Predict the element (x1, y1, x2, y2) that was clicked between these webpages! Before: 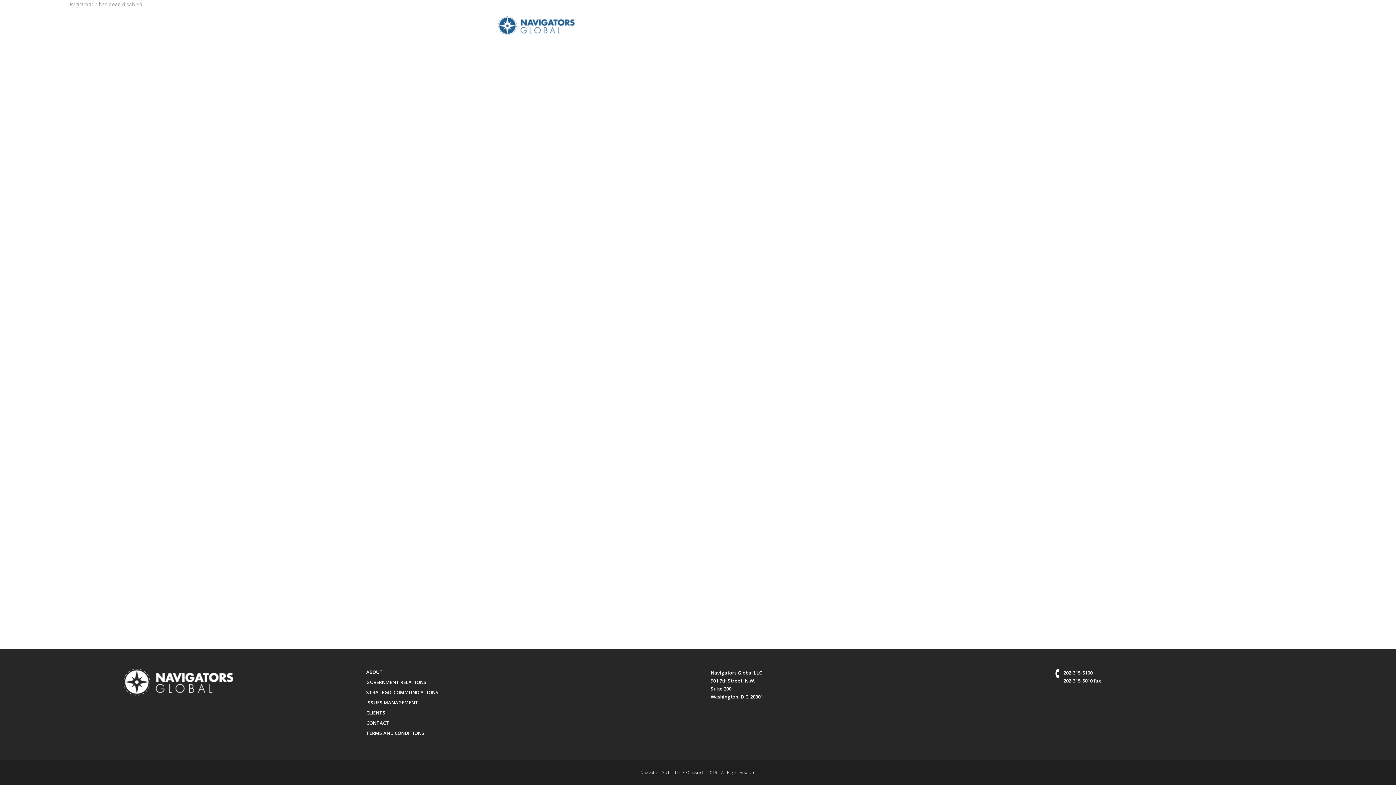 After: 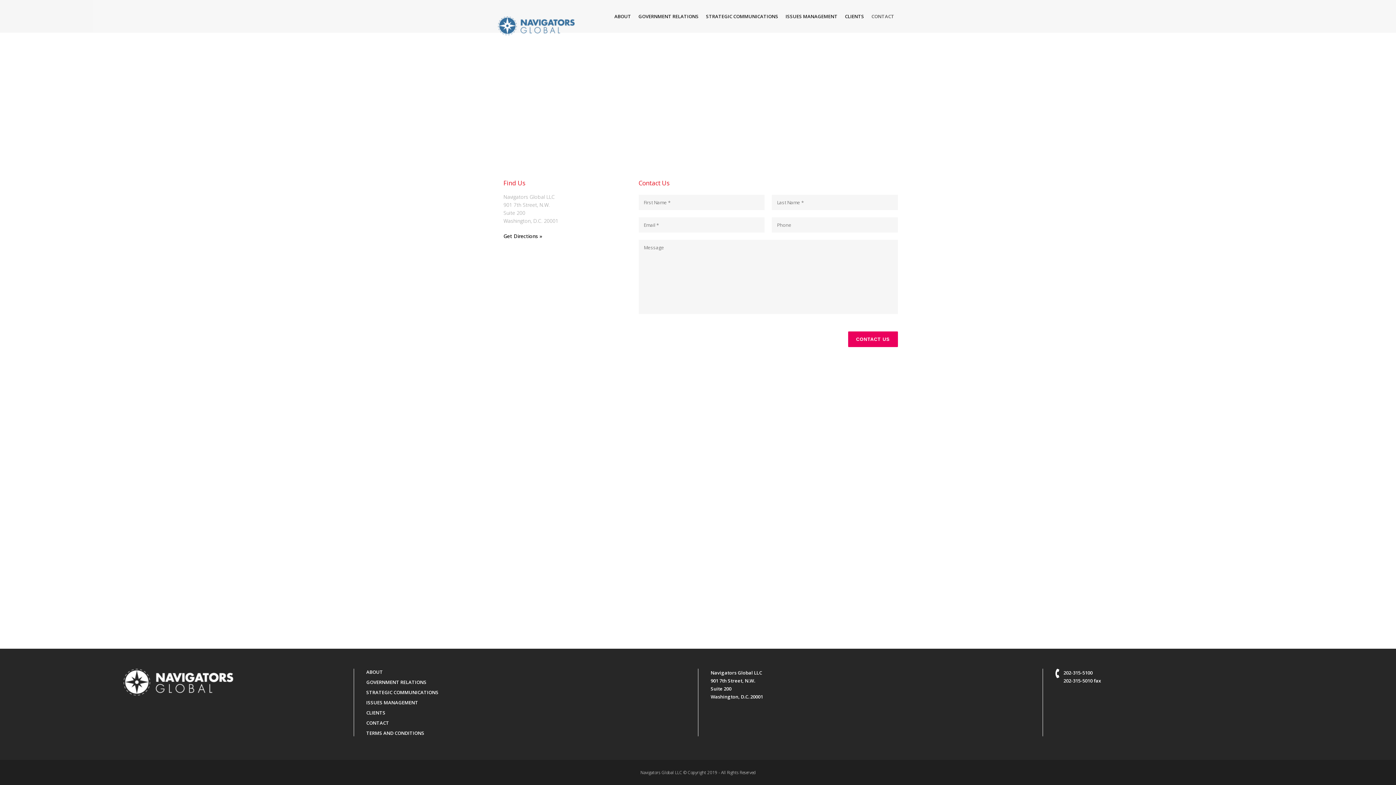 Action: bbox: (868, 0, 898, 32) label: CONTACT